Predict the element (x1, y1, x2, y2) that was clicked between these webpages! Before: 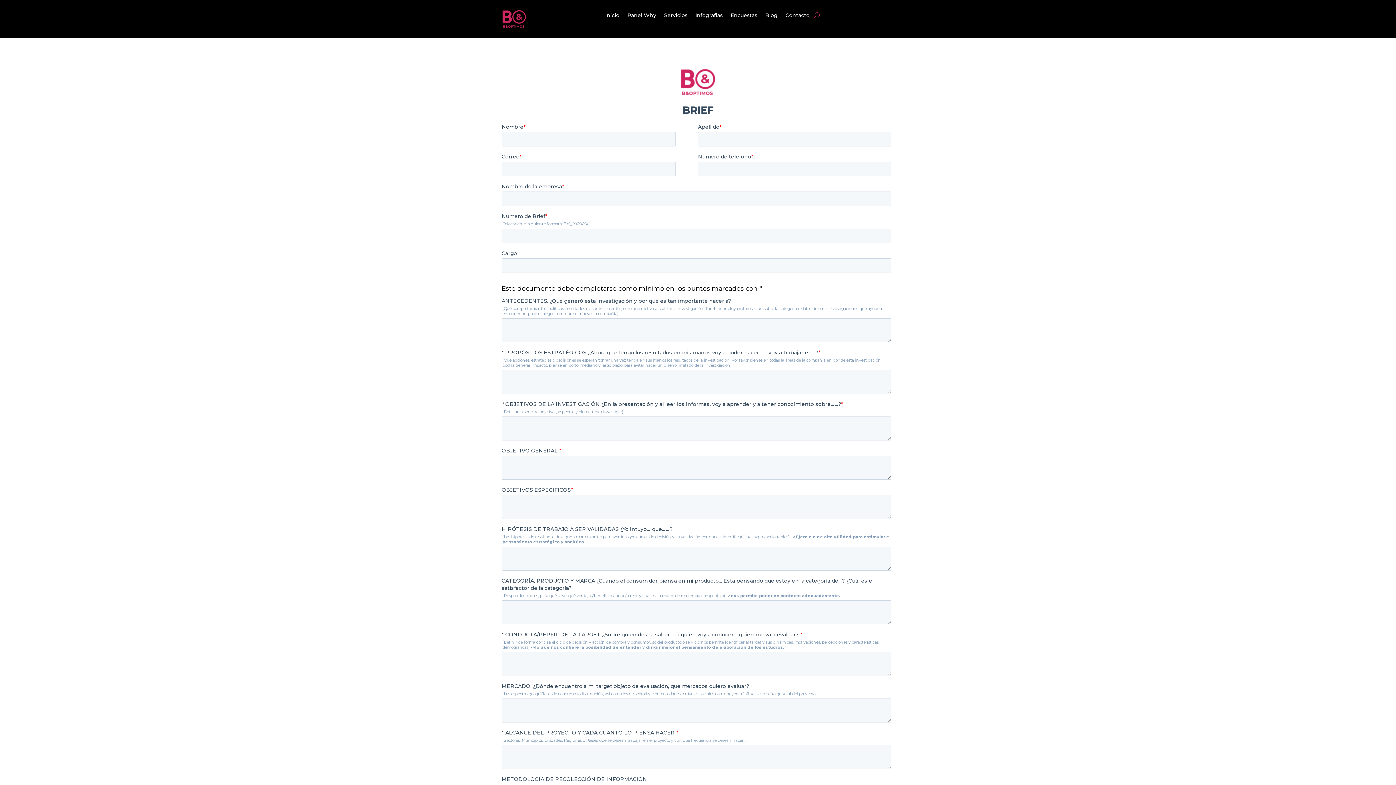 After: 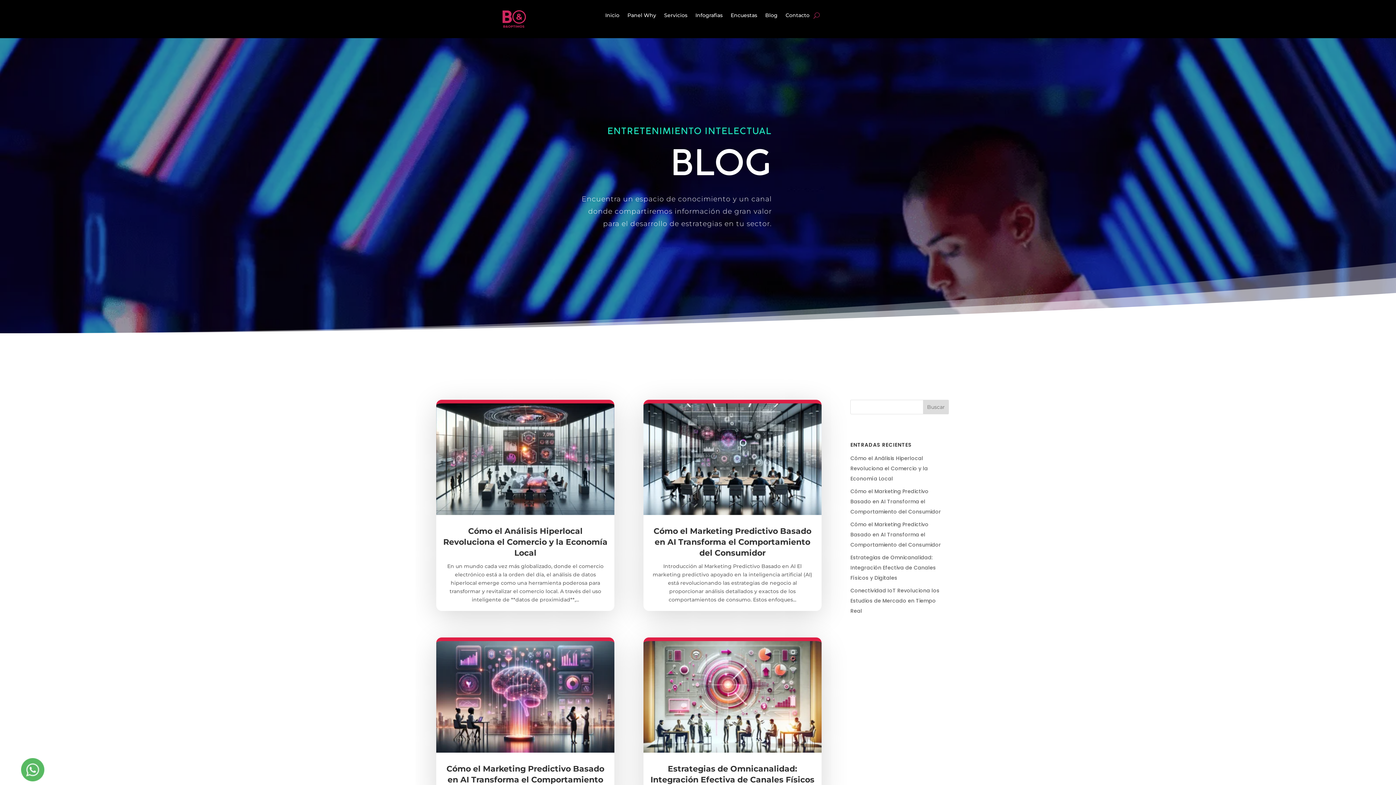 Action: bbox: (765, 12, 777, 20) label: Blog